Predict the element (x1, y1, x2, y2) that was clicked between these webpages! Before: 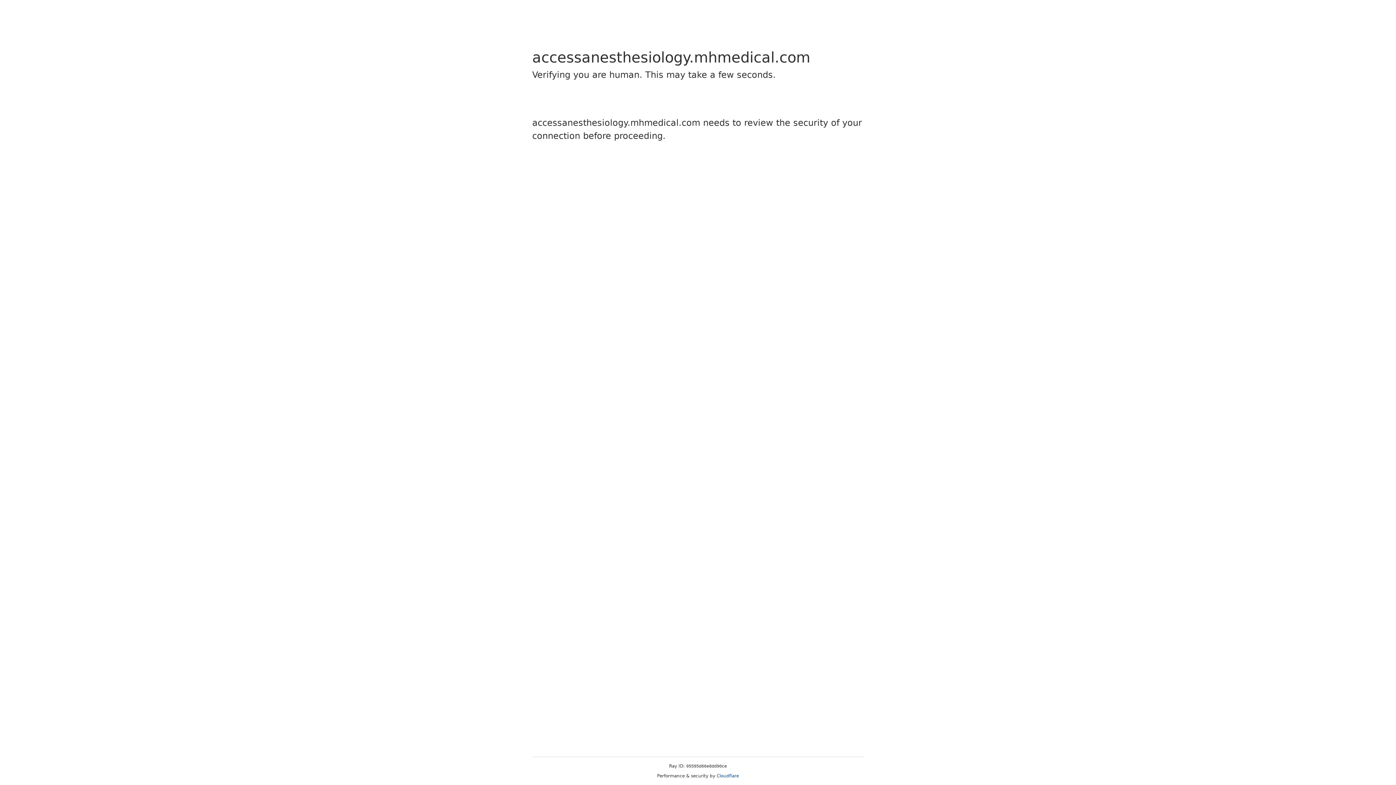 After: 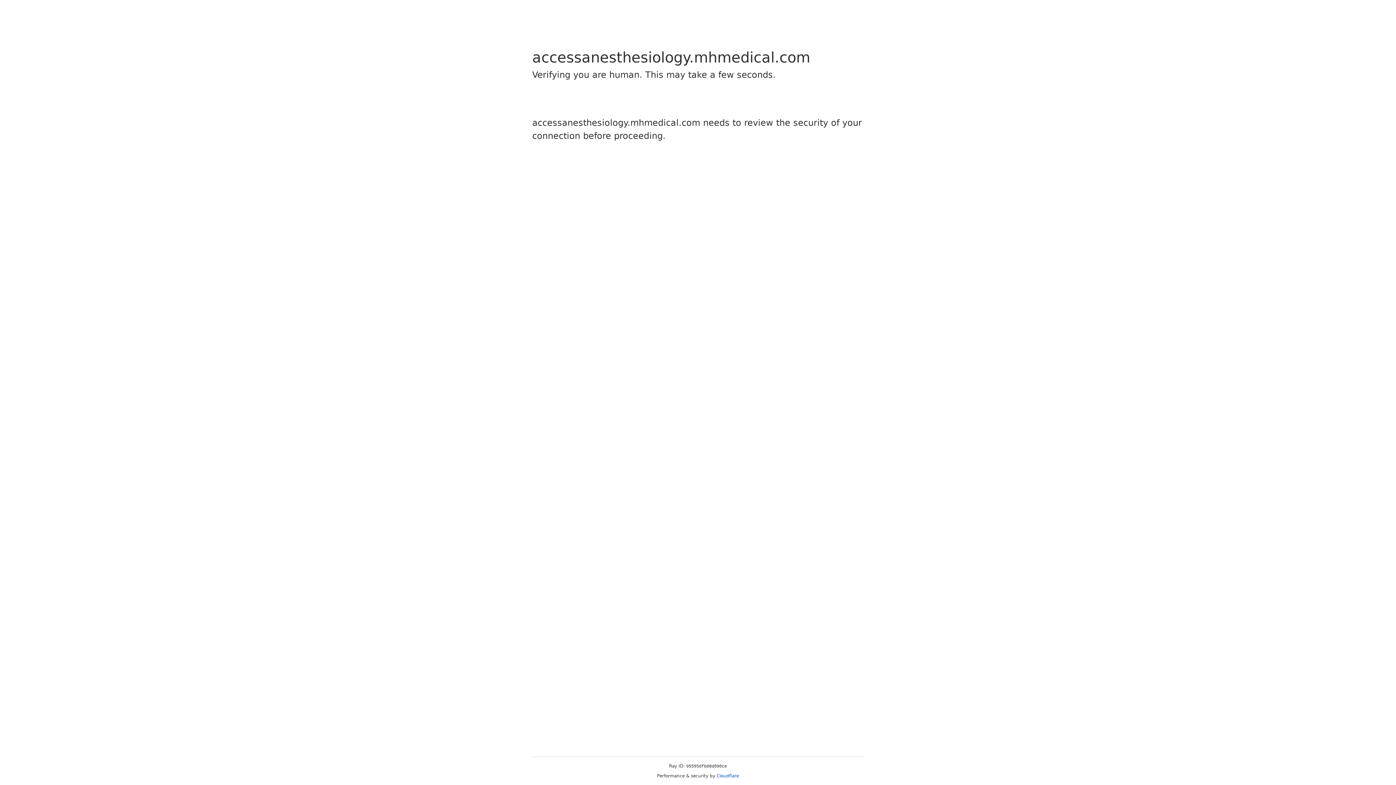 Action: bbox: (716, 773, 739, 778) label: Cloudflare